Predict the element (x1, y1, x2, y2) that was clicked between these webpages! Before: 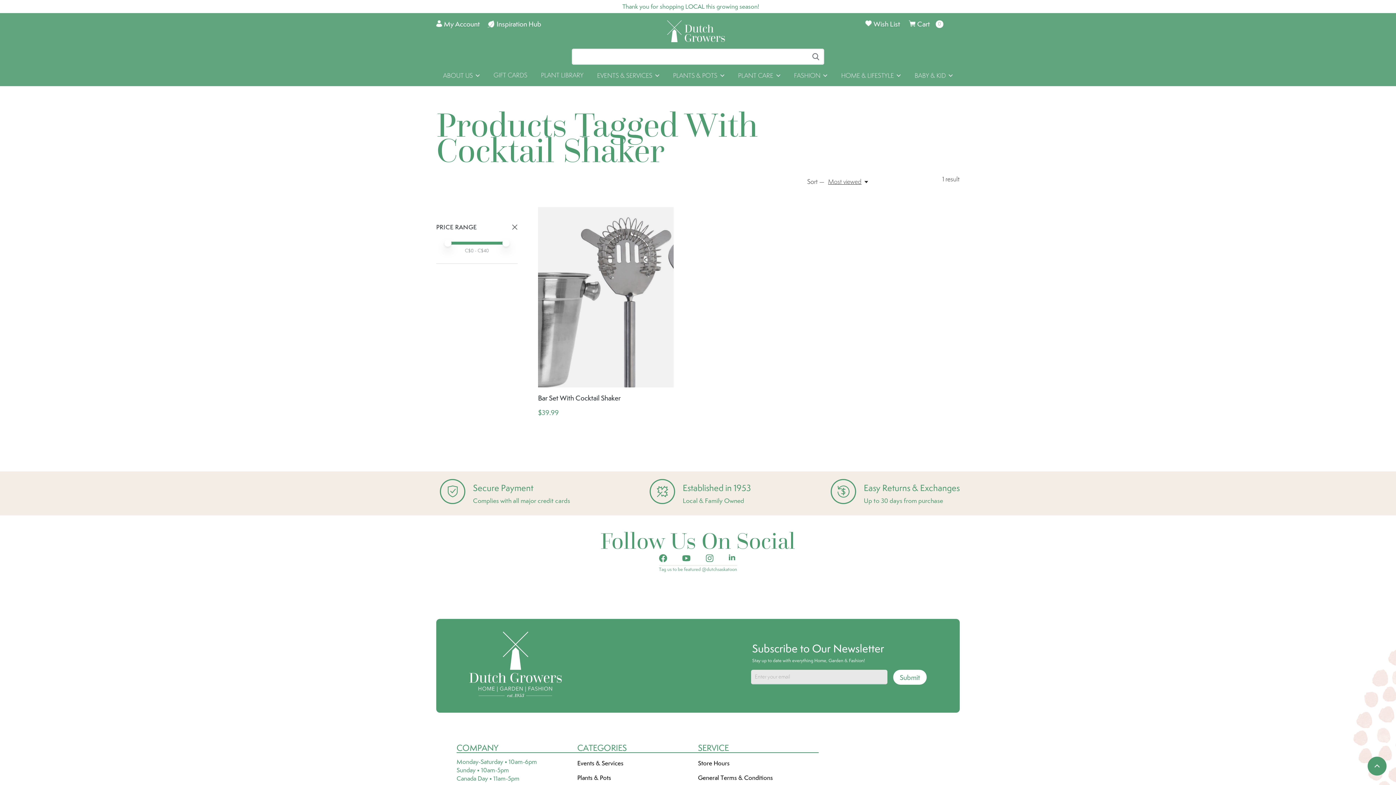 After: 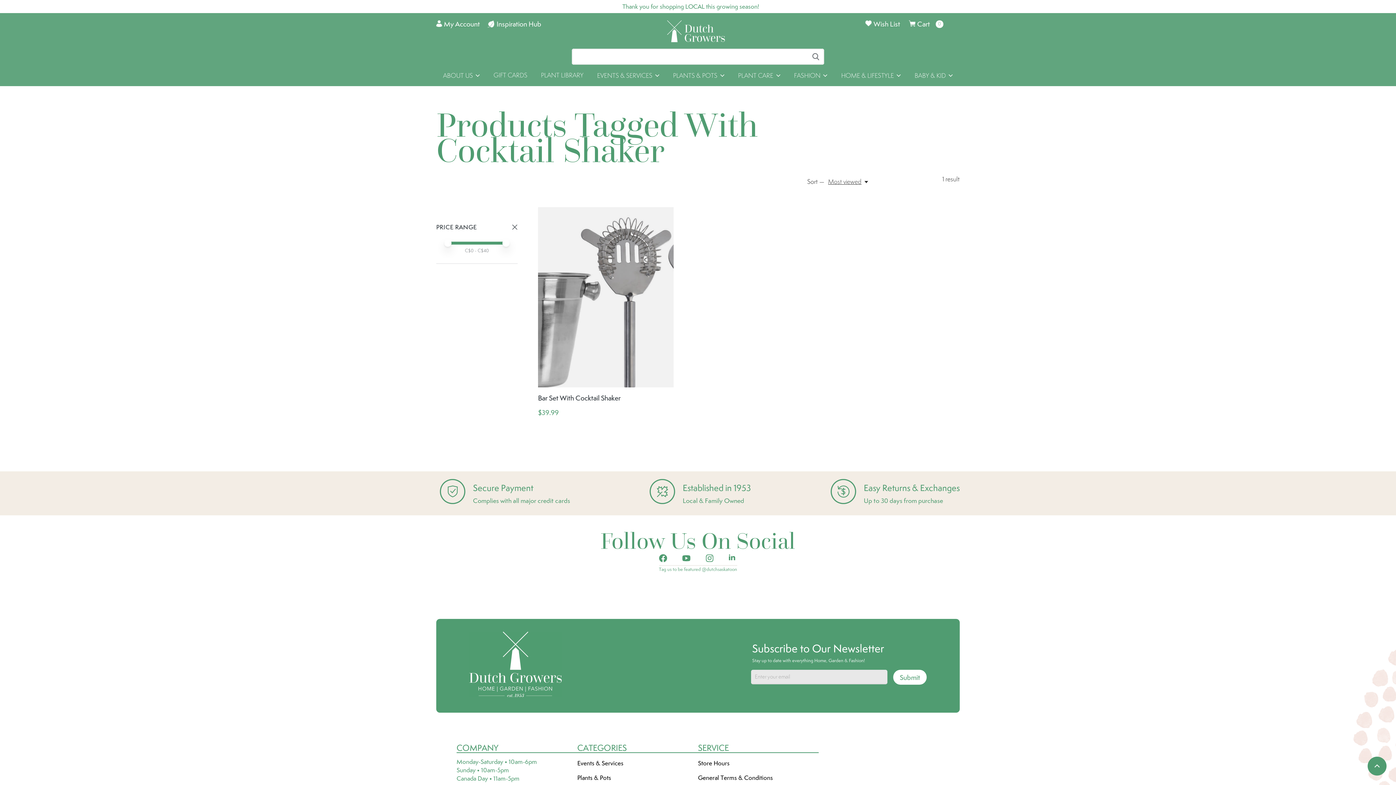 Action: bbox: (1368, 757, 1386, 776)